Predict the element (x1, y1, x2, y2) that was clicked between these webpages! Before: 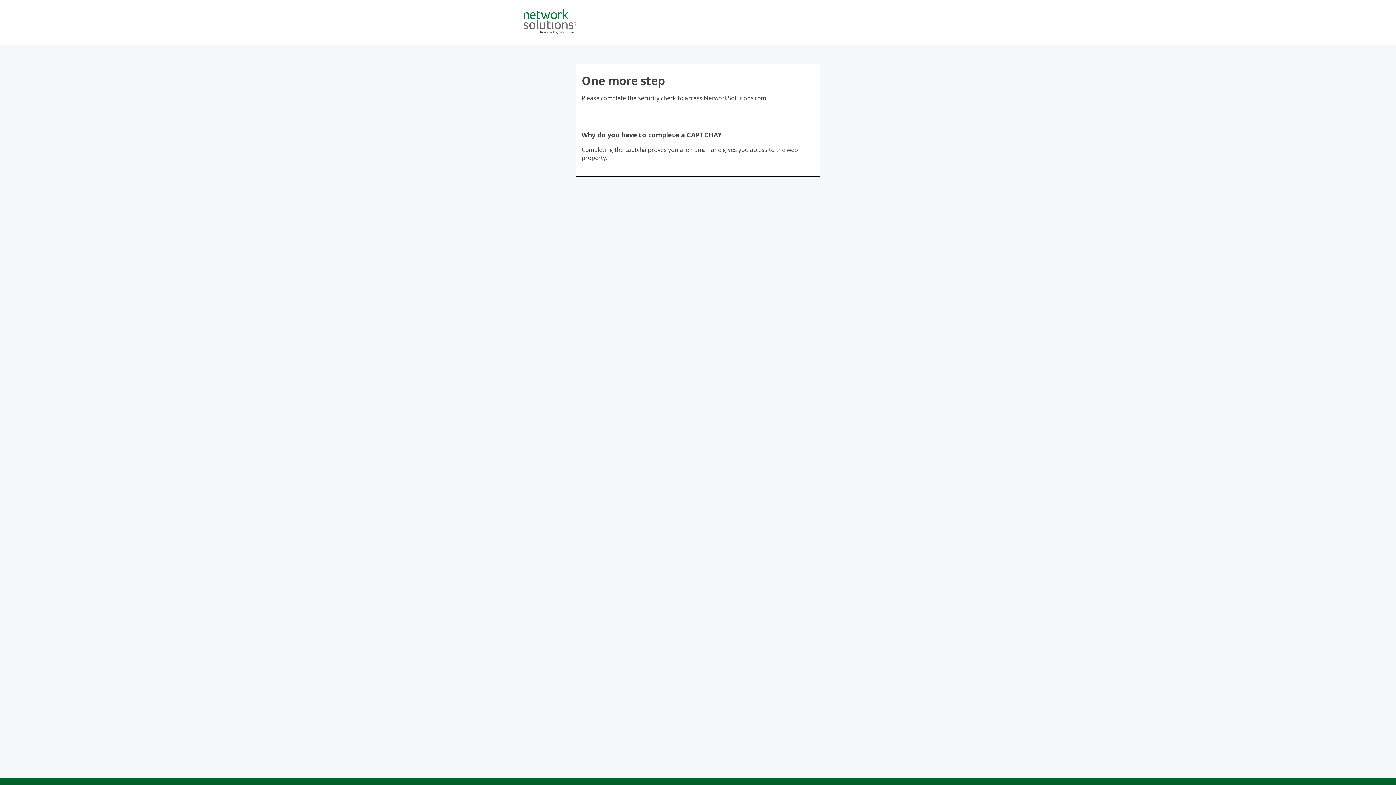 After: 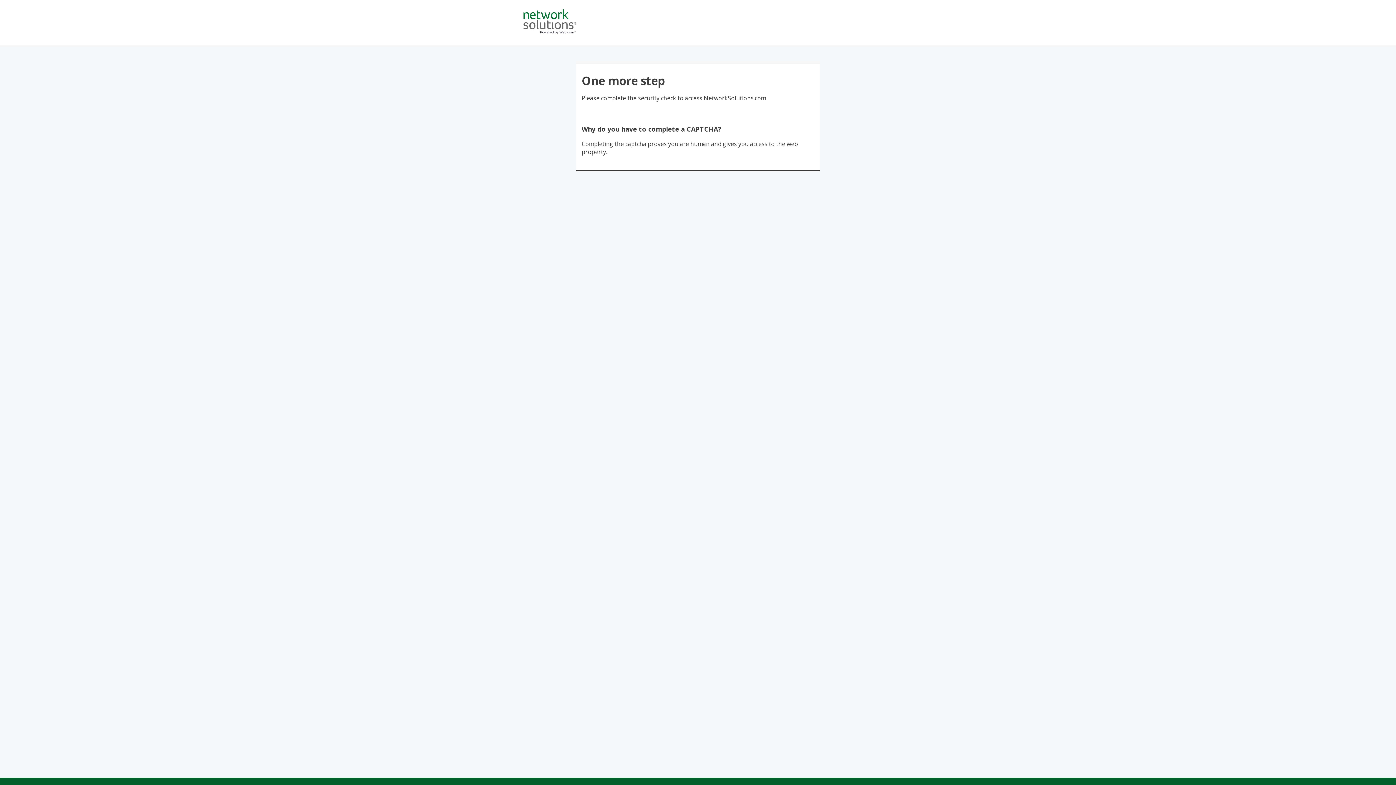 Action: bbox: (523, 28, 576, 36)